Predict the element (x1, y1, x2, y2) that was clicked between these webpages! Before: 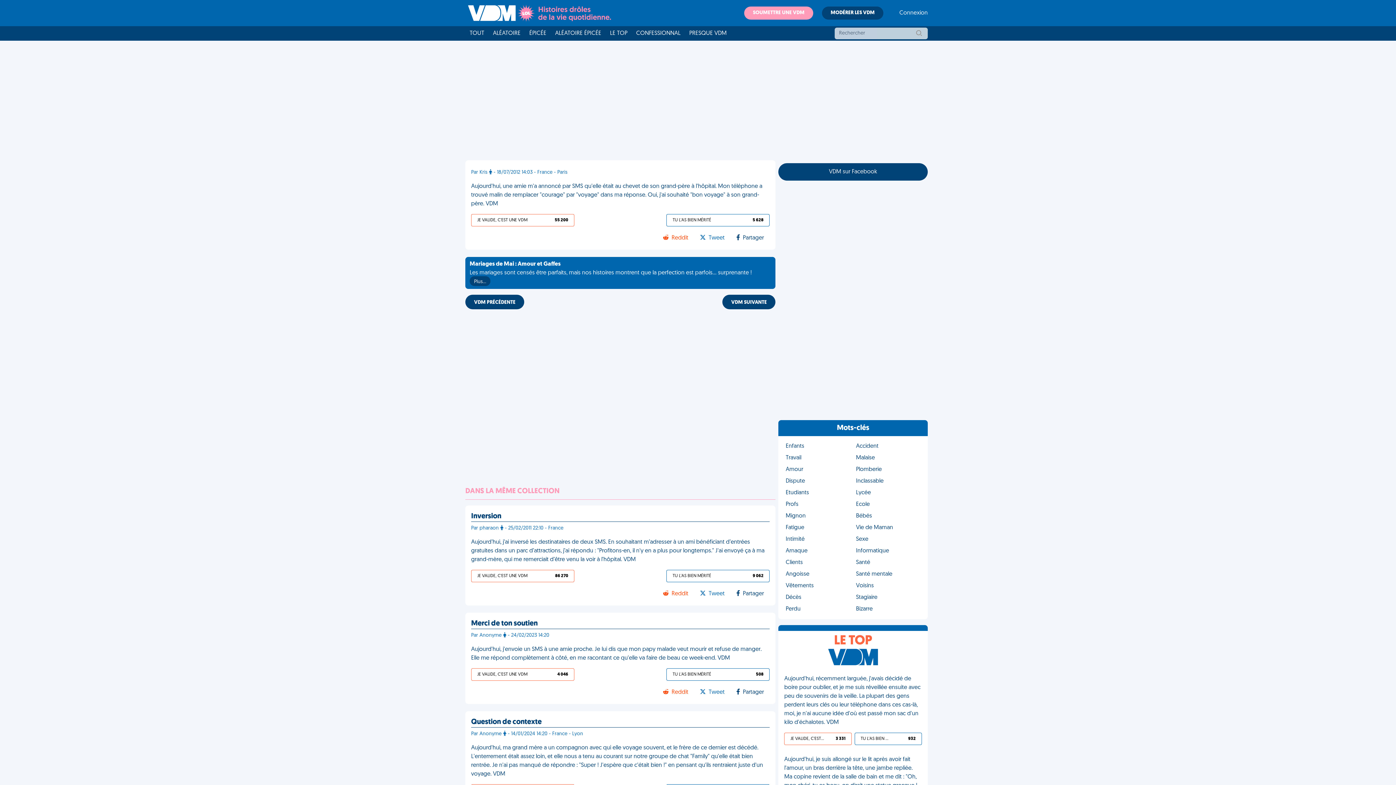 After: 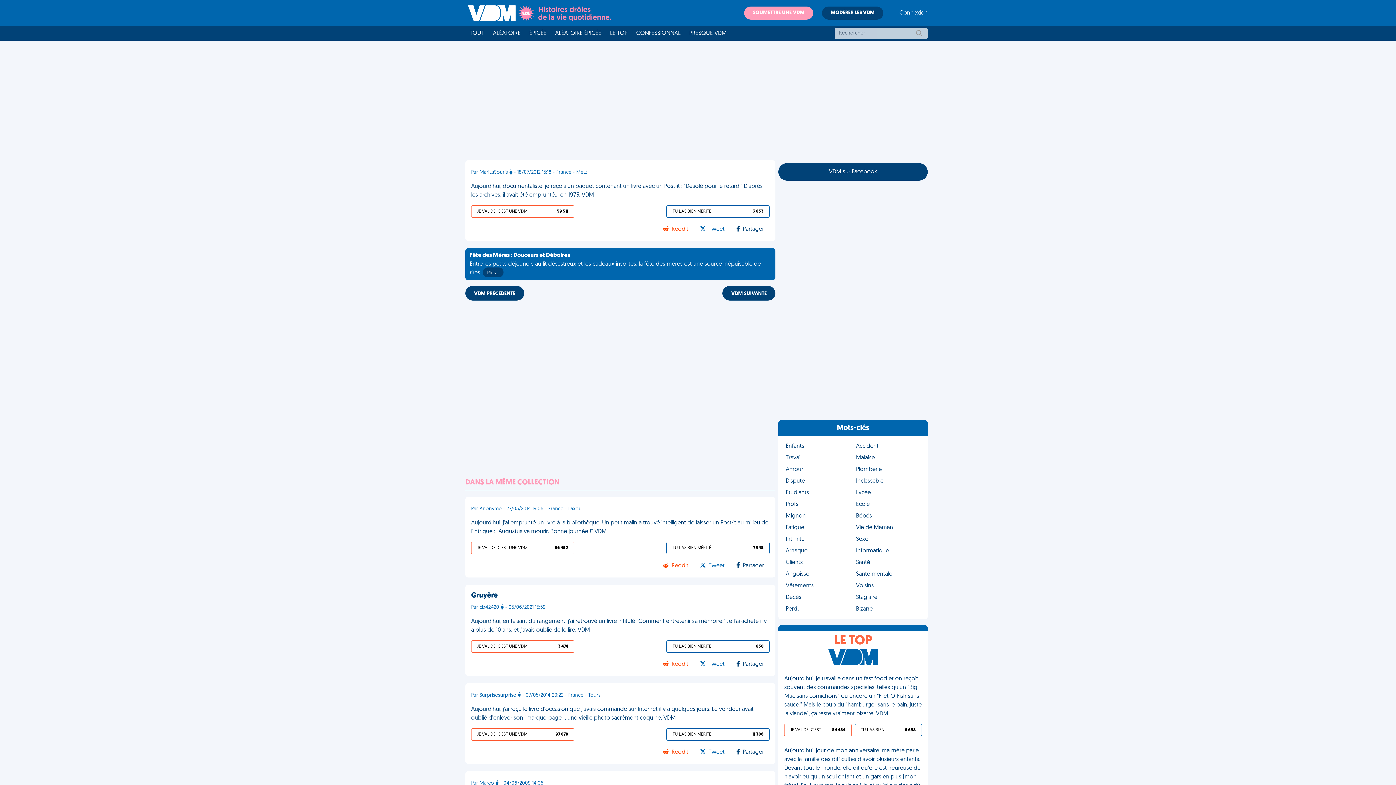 Action: bbox: (465, 294, 524, 309) label: VDM PRÉCÉDENTE